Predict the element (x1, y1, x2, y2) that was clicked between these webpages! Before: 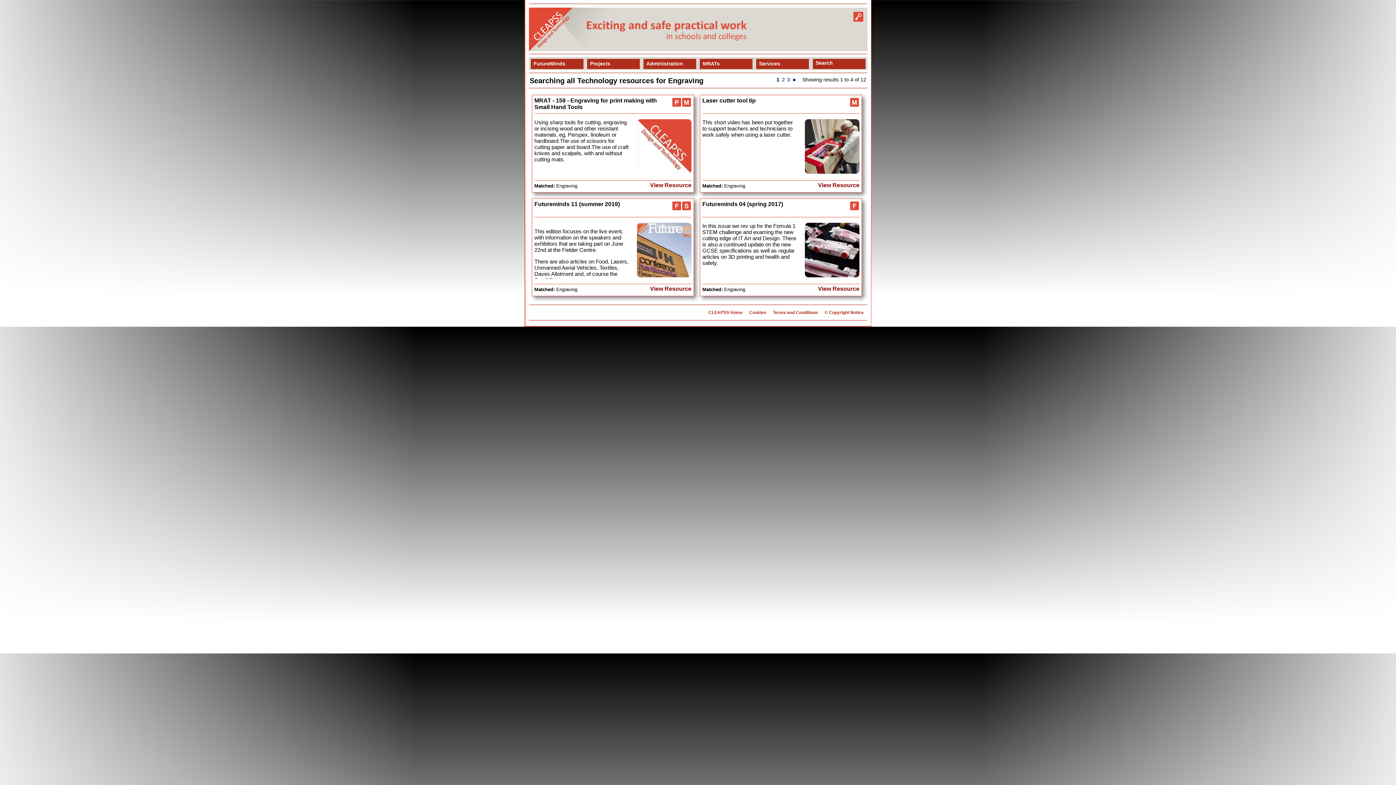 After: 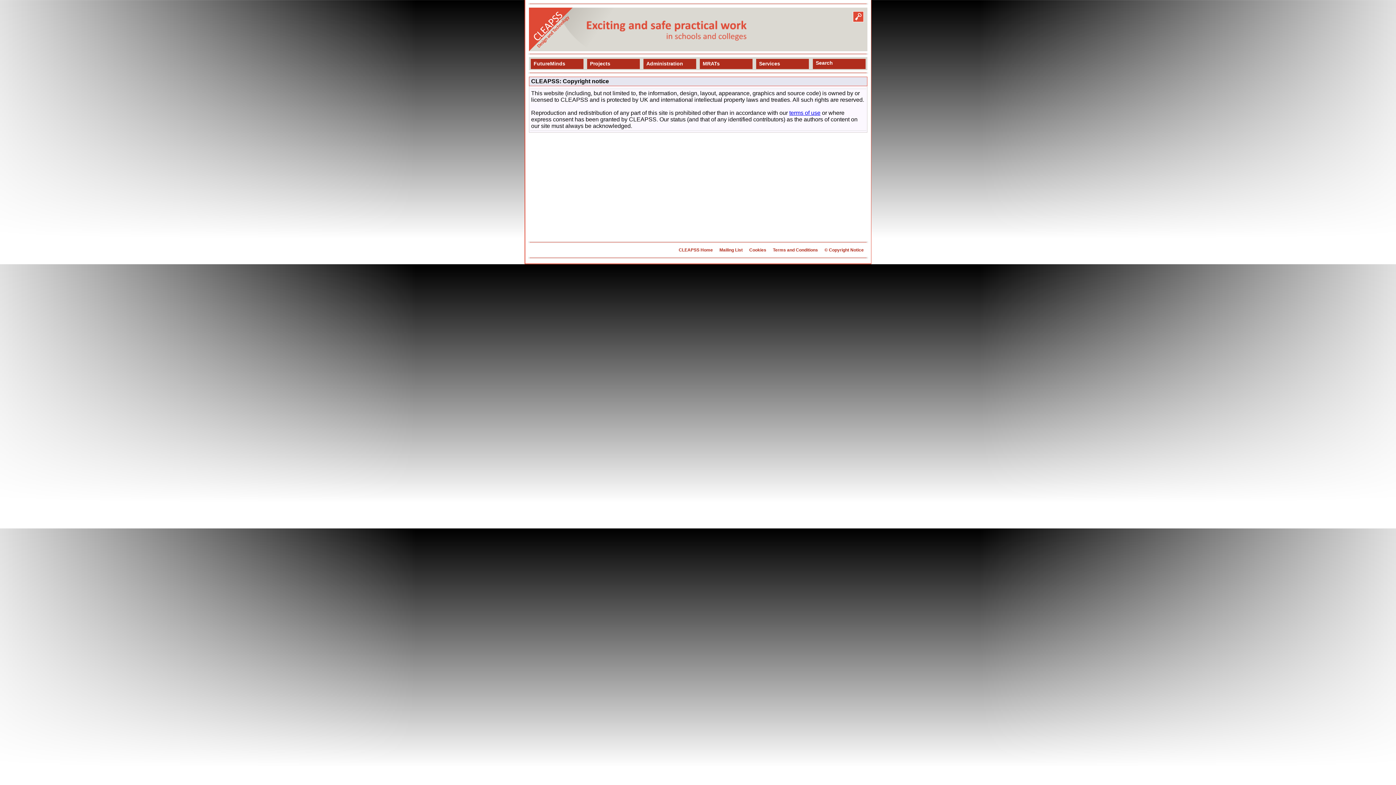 Action: bbox: (824, 310, 869, 315) label: © Copyright Notice